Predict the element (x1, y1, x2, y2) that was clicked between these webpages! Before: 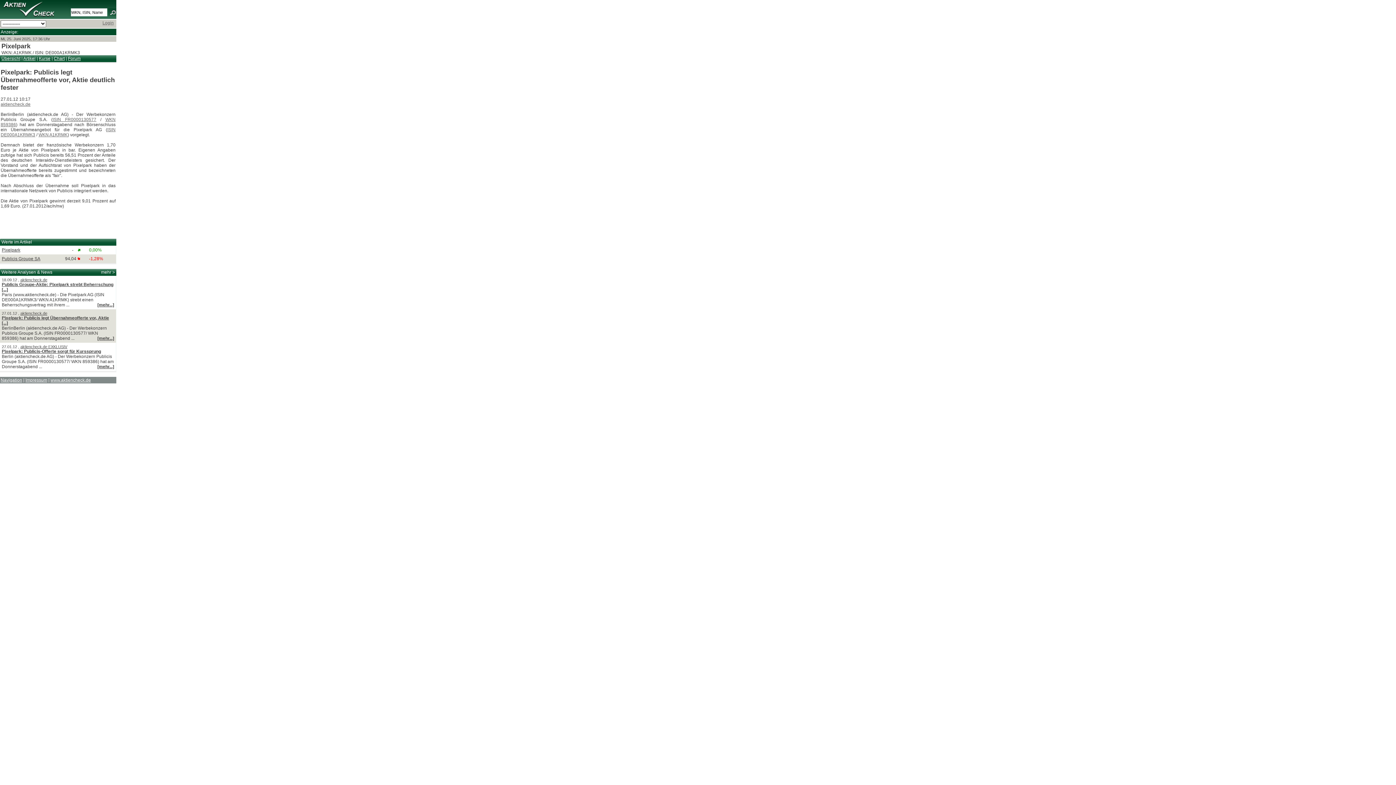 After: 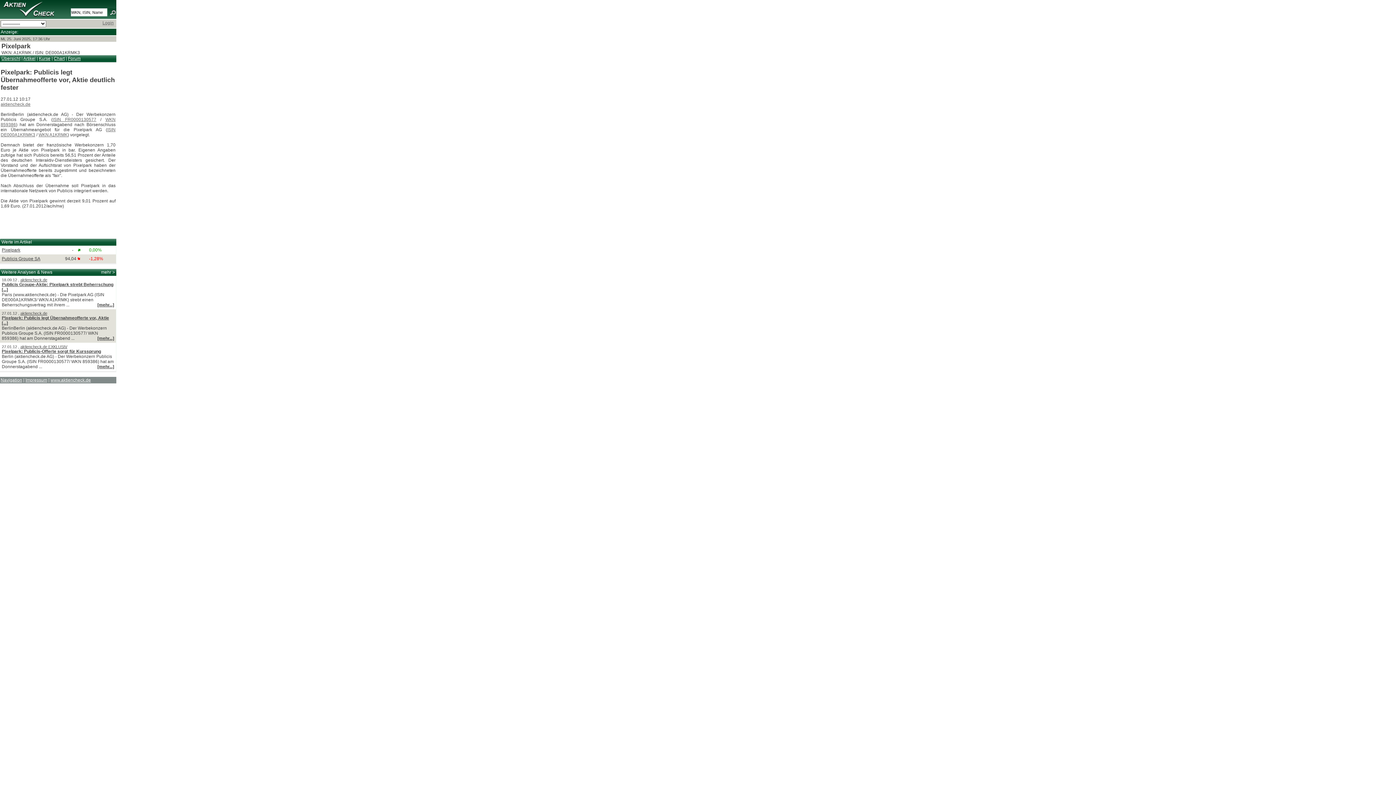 Action: label: [mehr...] bbox: (97, 336, 114, 341)